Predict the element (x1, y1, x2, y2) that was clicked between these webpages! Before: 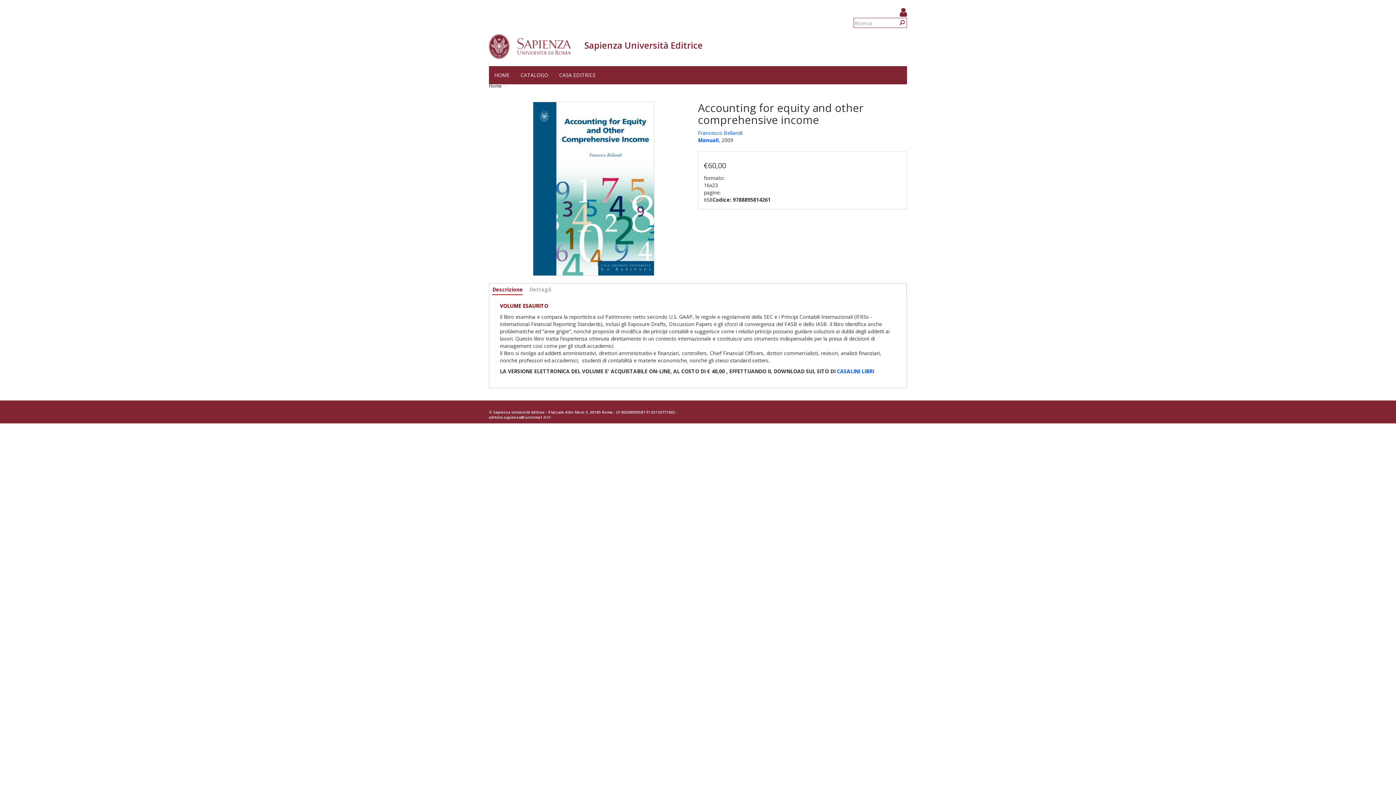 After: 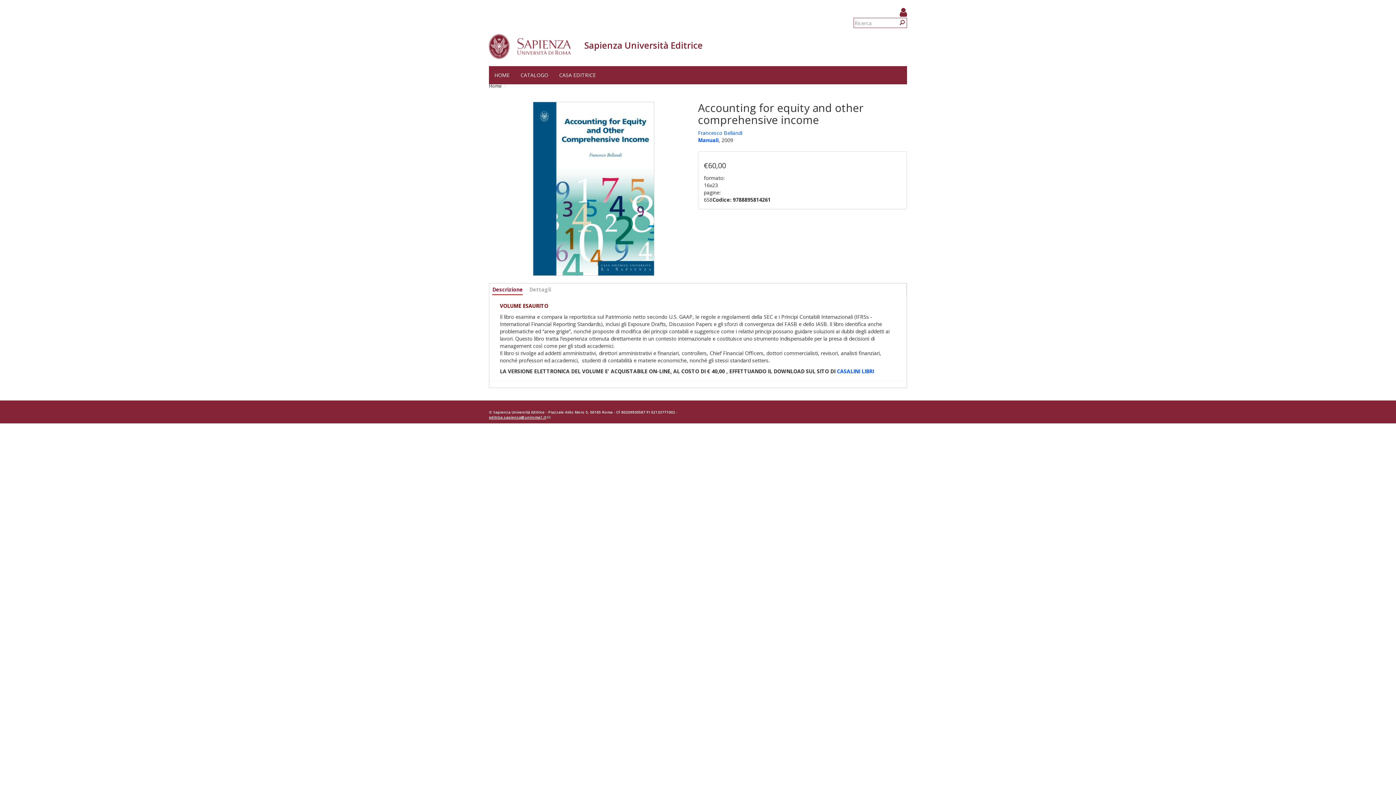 Action: bbox: (489, 415, 550, 420) label: editrice.sapienza@uniroma1.it
(link sends e-mail)